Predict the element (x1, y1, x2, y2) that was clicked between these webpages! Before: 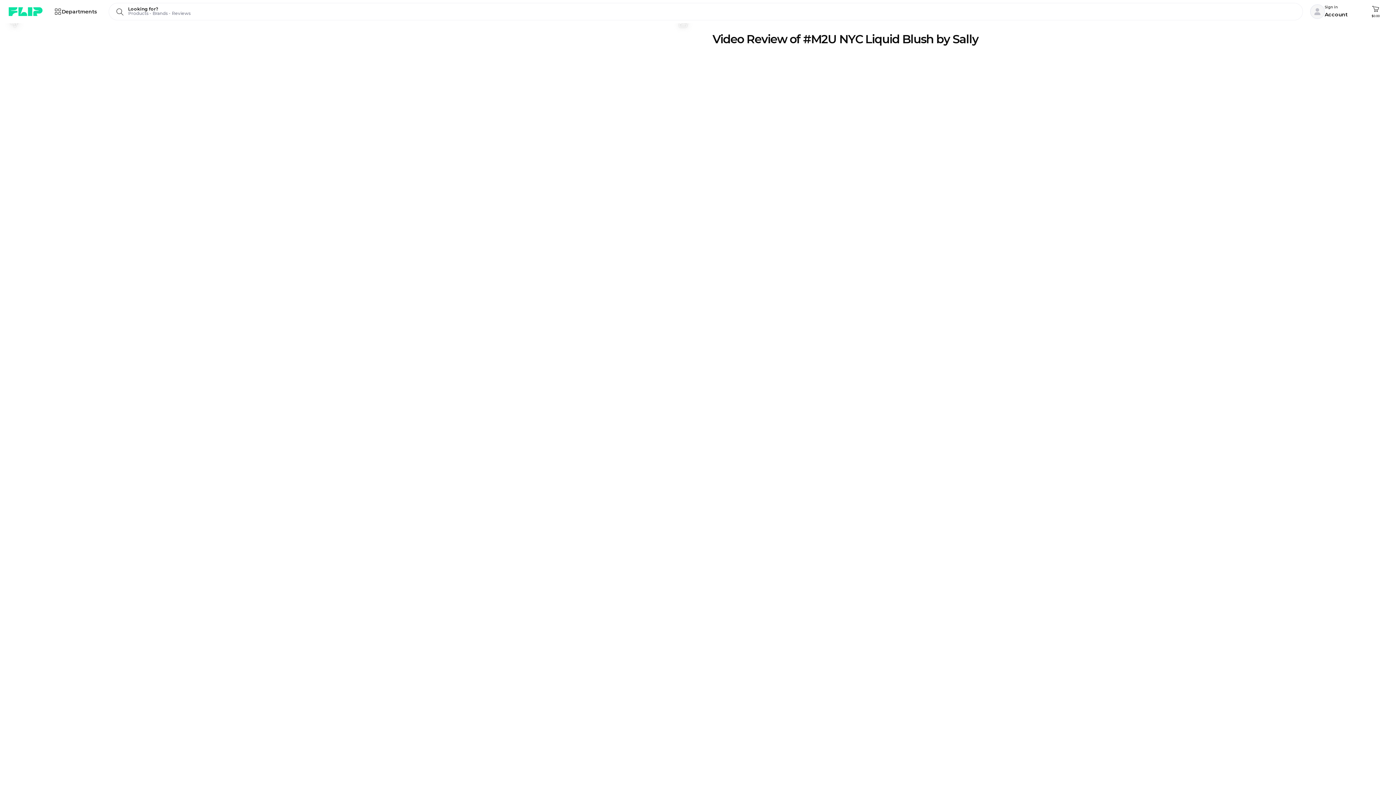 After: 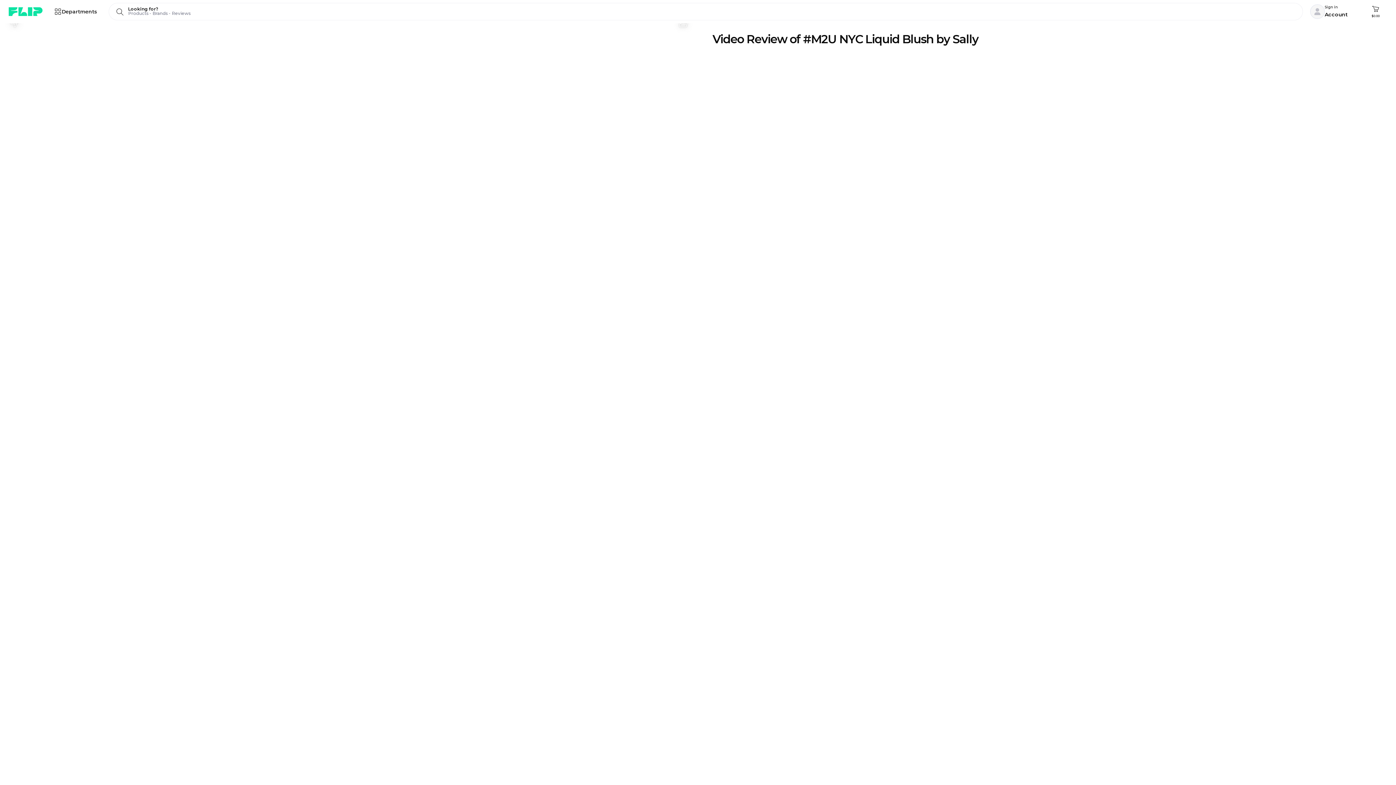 Action: bbox: (672, 11, 695, 34) label: 805